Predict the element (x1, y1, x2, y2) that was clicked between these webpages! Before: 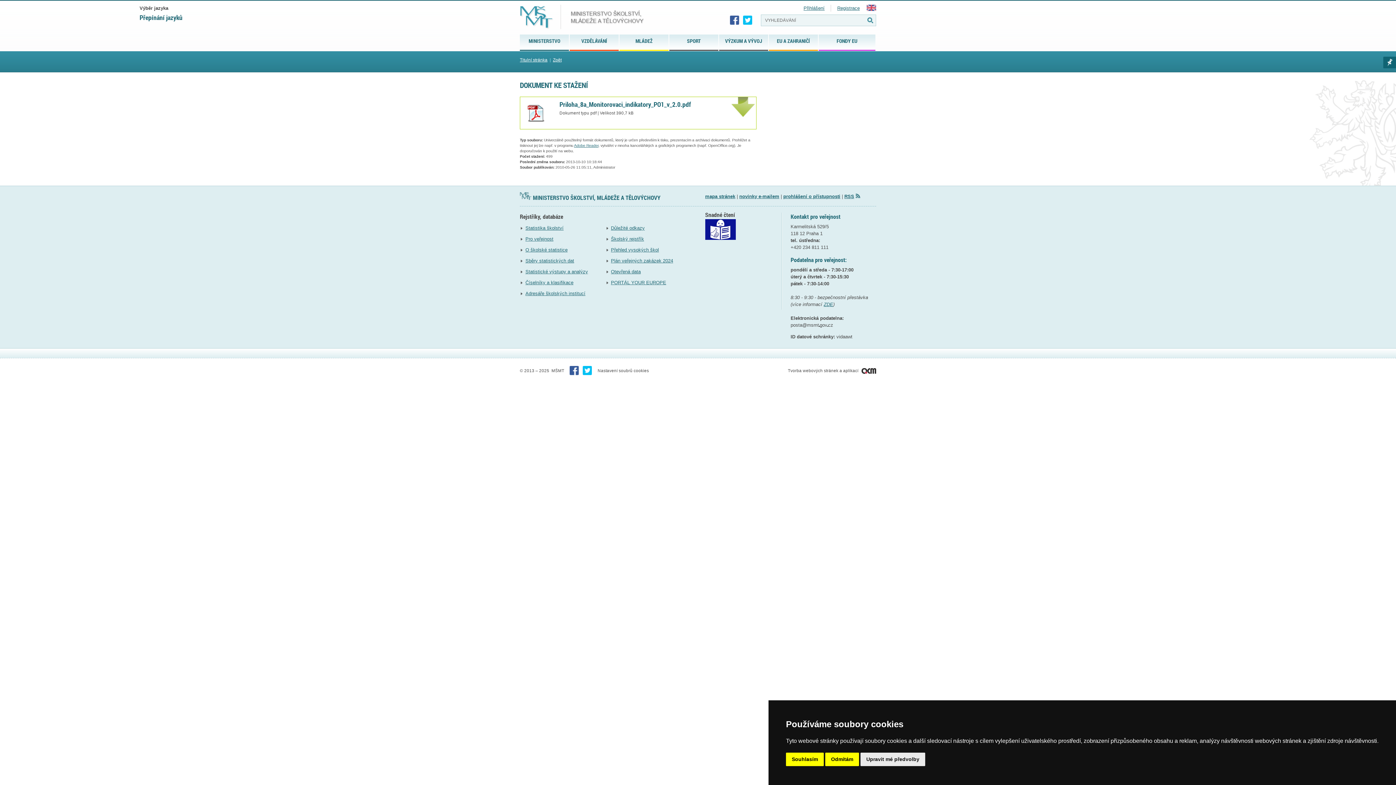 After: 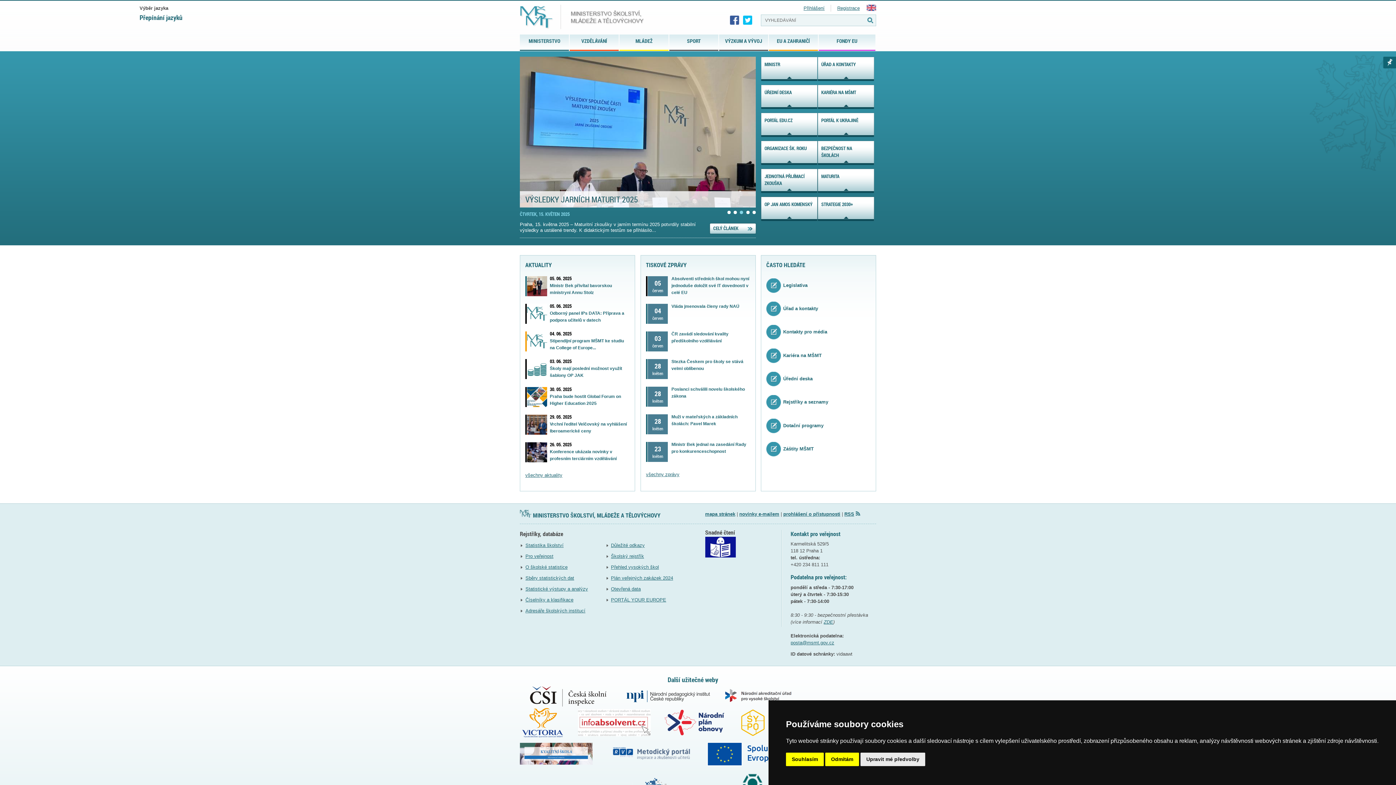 Action: label: FONDY EU bbox: (818, 34, 875, 49)